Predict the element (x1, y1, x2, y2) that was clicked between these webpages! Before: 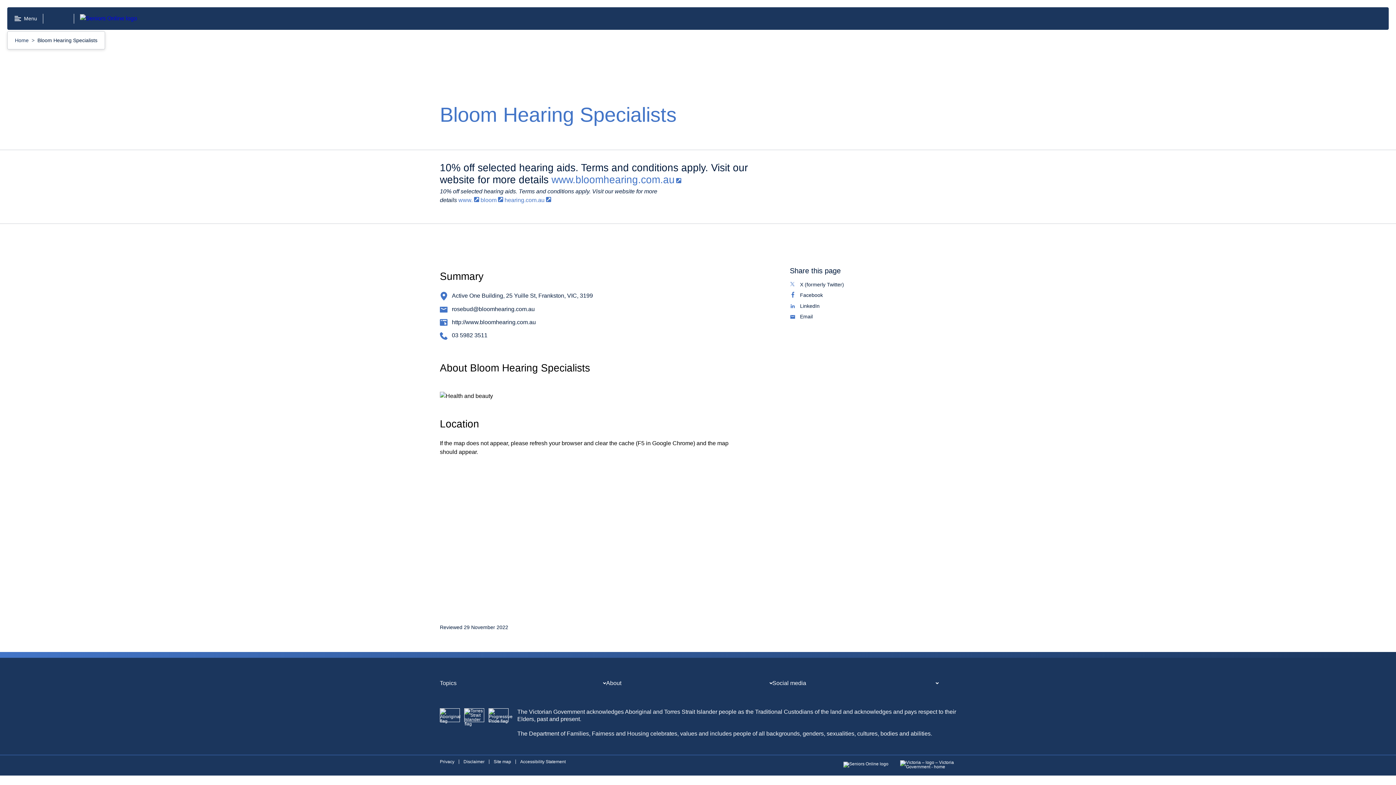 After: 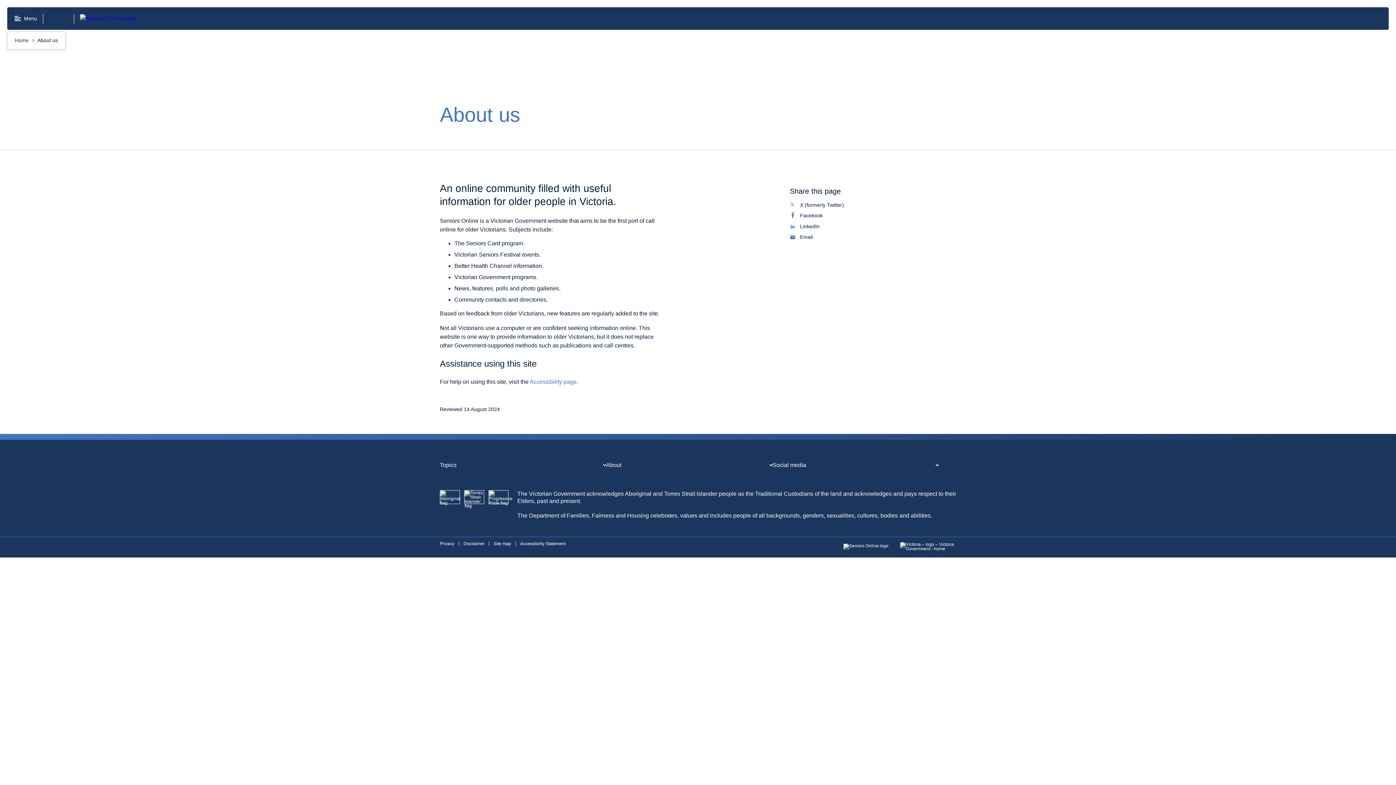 Action: label: About bbox: (606, 680, 621, 686)